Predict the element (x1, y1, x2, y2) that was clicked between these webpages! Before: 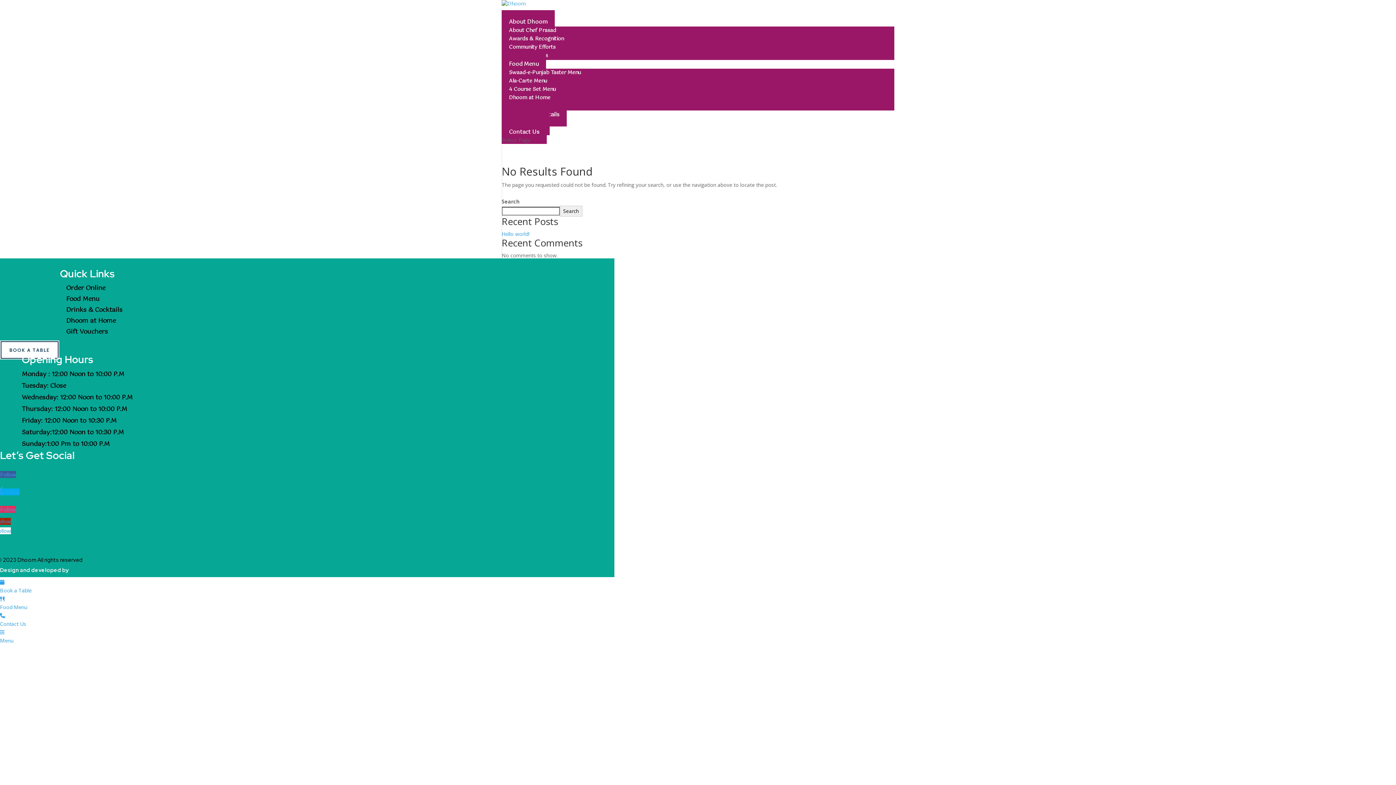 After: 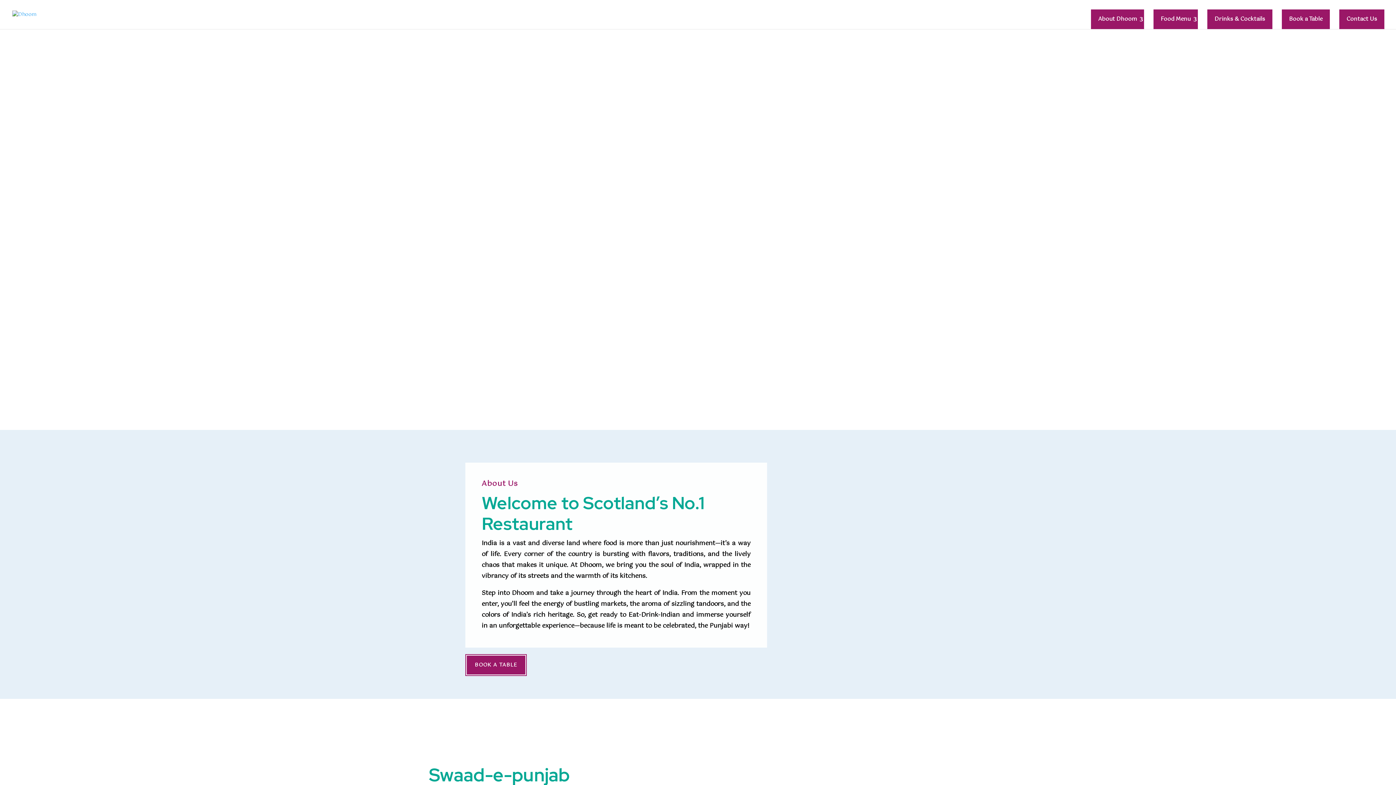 Action: bbox: (501, 10, 554, 33) label: About Dhoom